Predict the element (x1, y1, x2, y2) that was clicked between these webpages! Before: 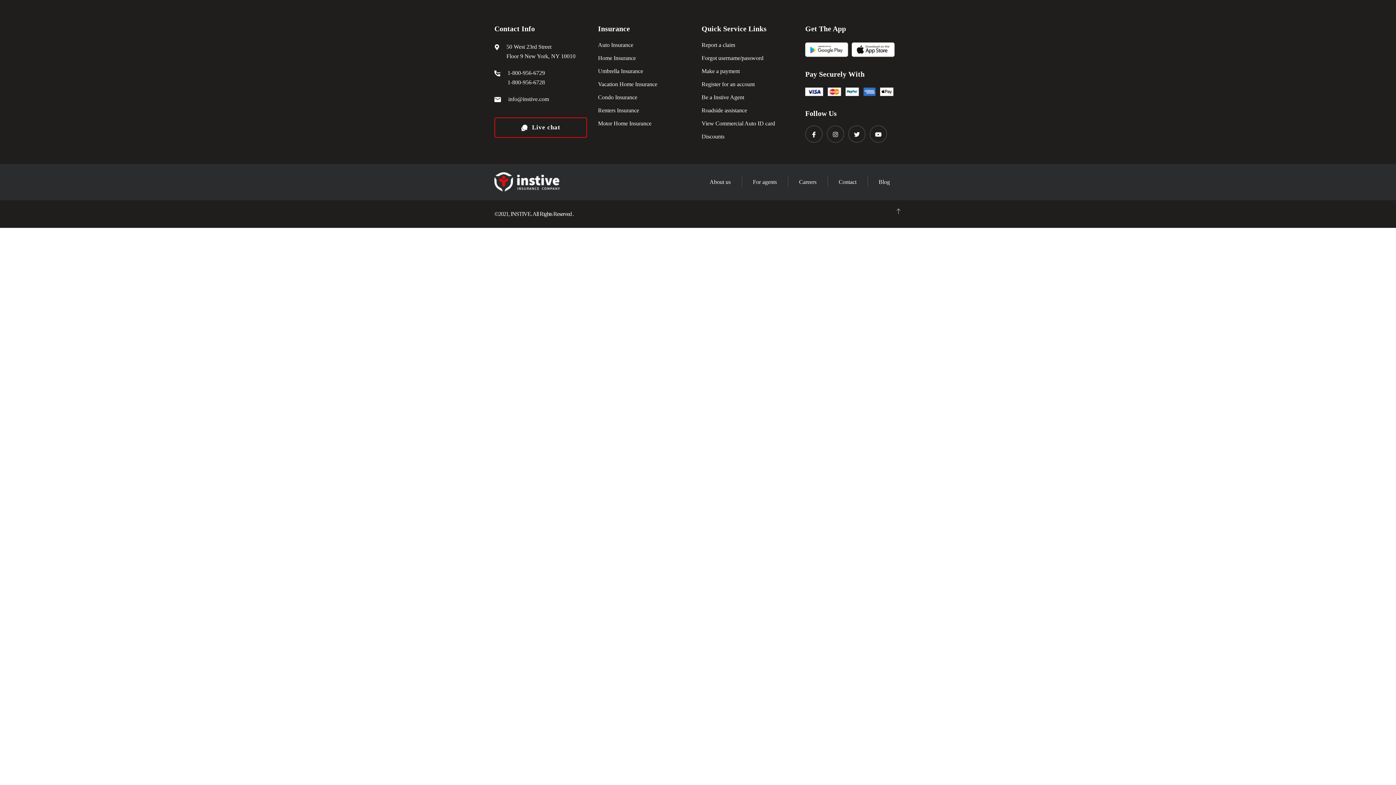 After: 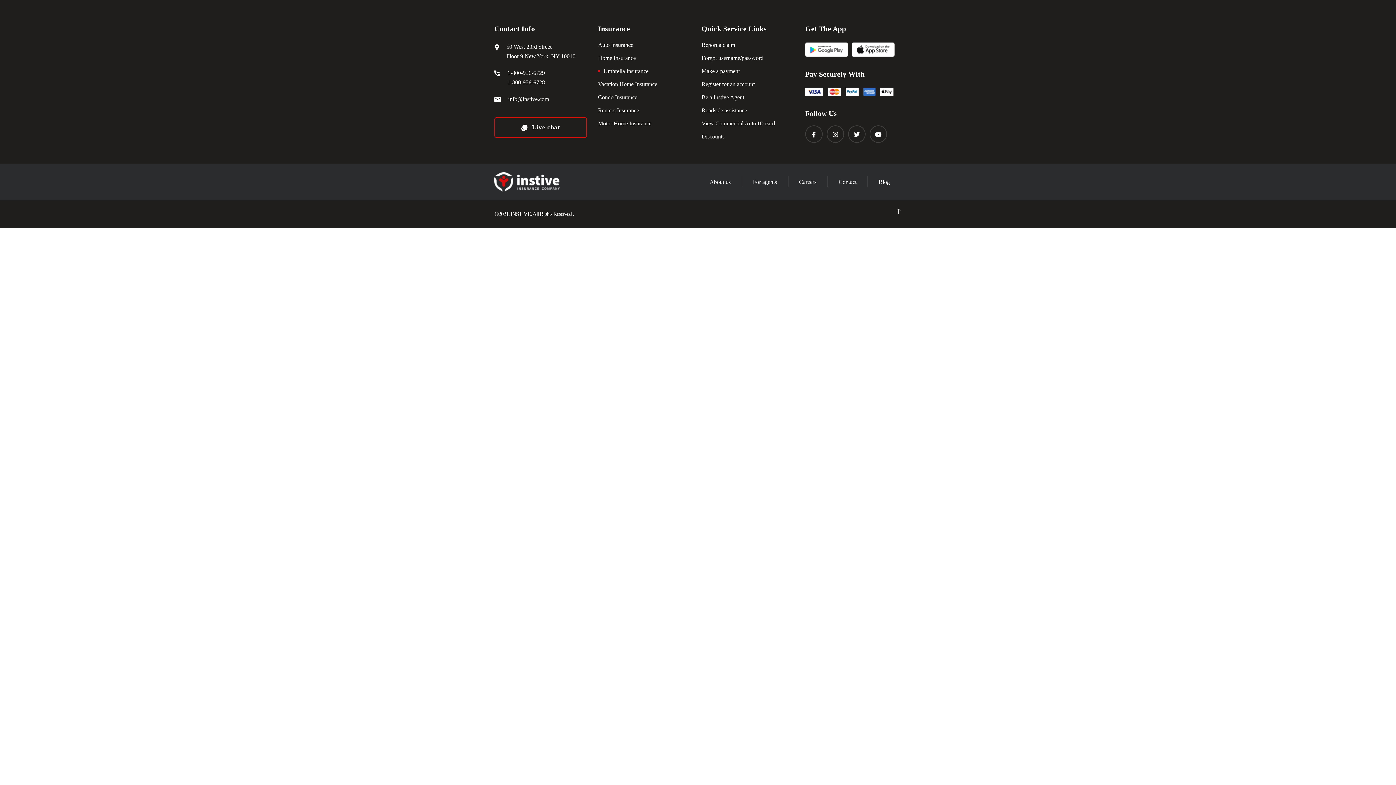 Action: bbox: (598, 68, 643, 81) label: Umbrella Insurance